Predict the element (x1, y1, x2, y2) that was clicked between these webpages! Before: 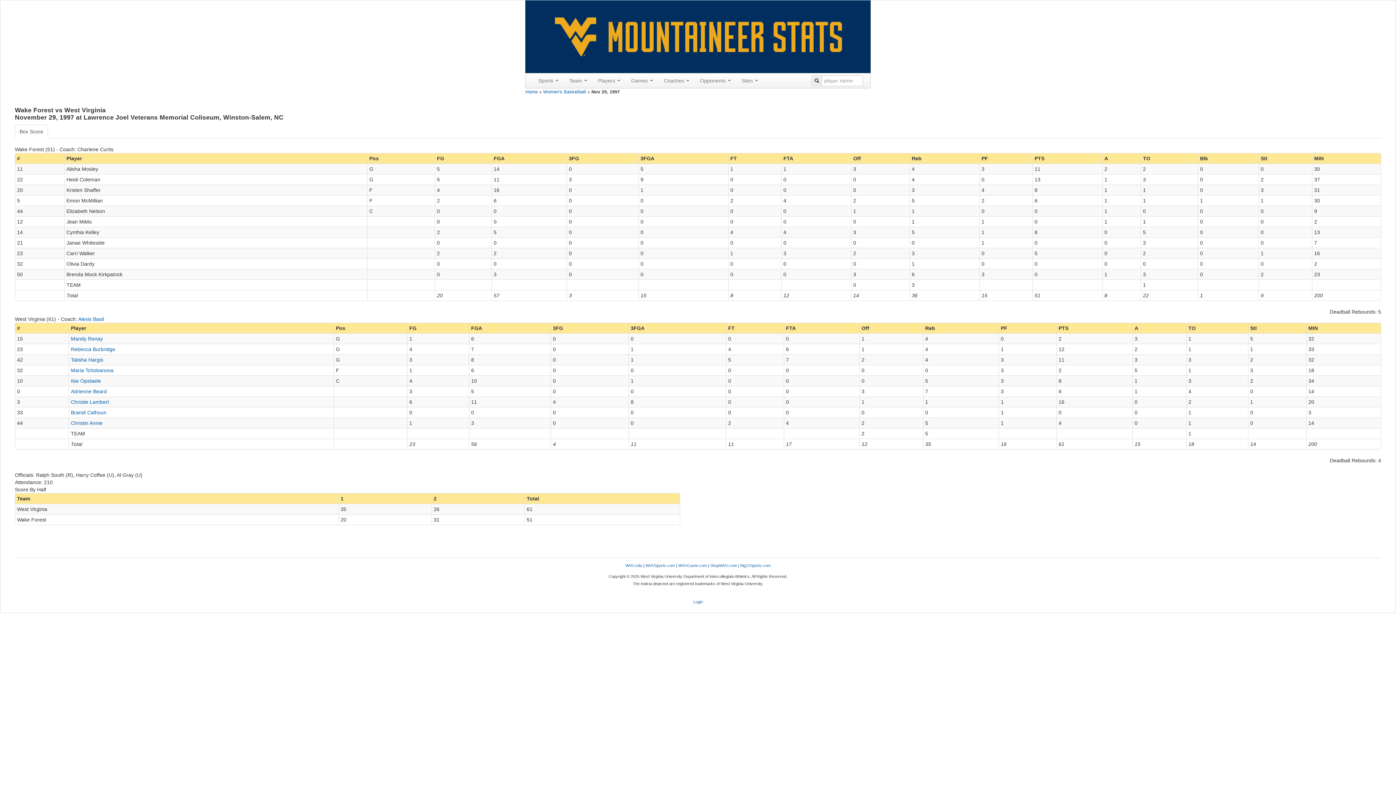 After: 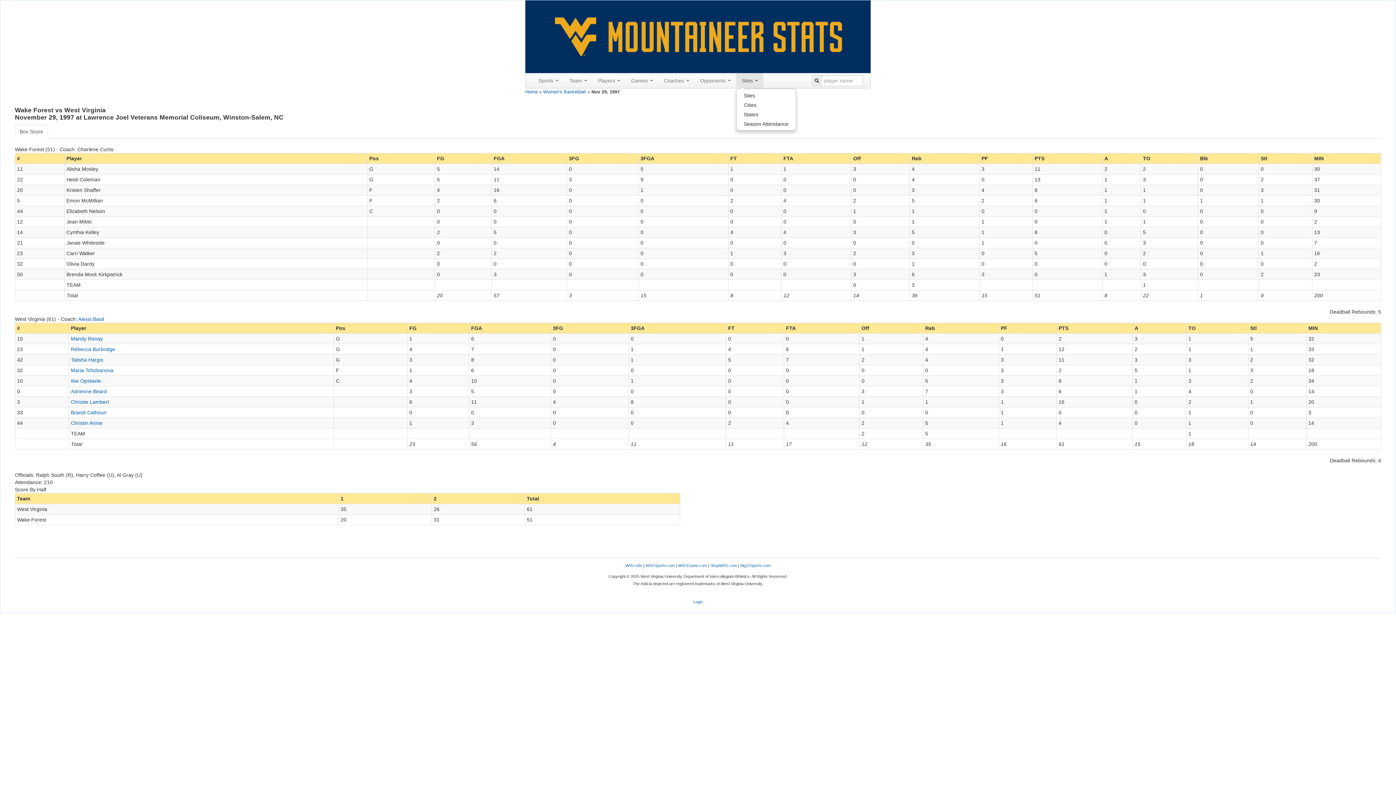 Action: bbox: (736, 73, 763, 88) label: Sites 